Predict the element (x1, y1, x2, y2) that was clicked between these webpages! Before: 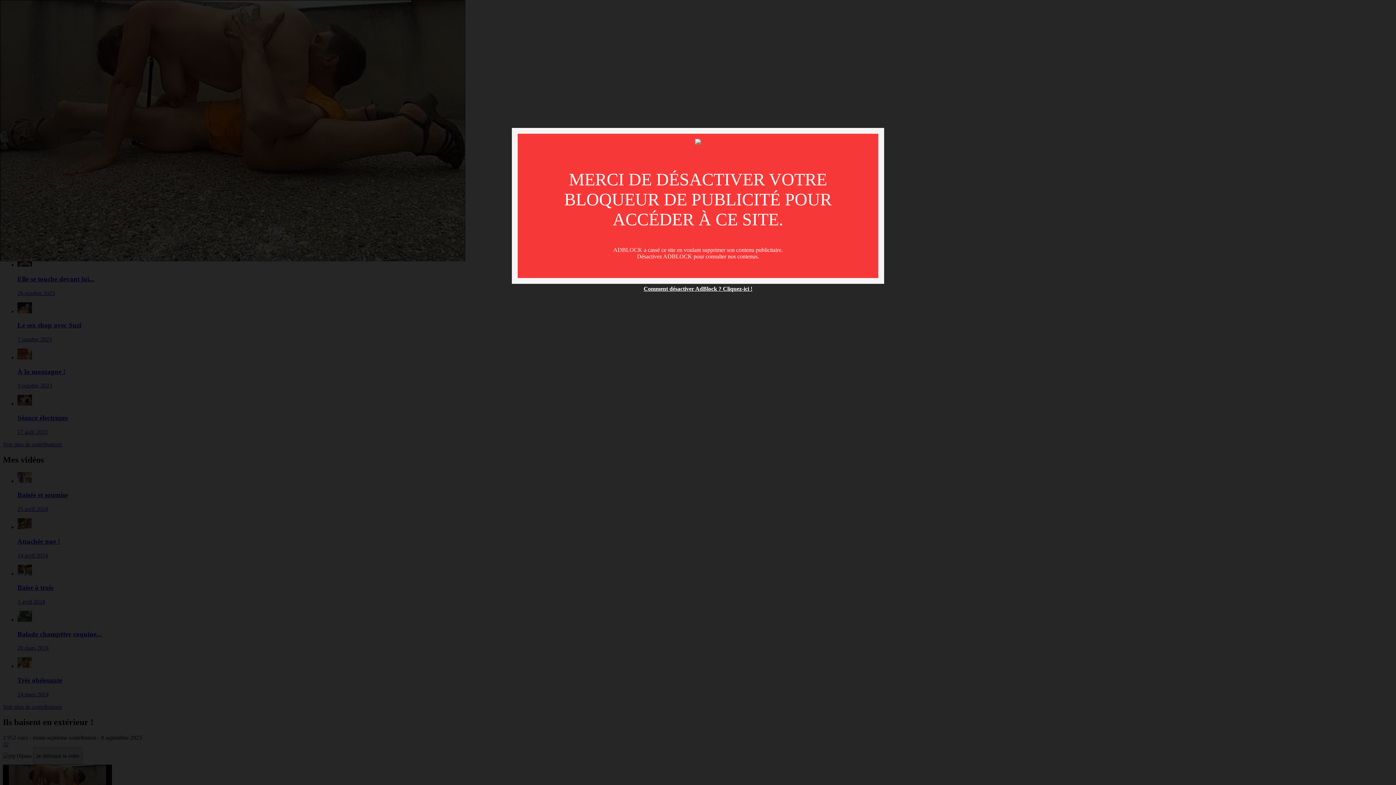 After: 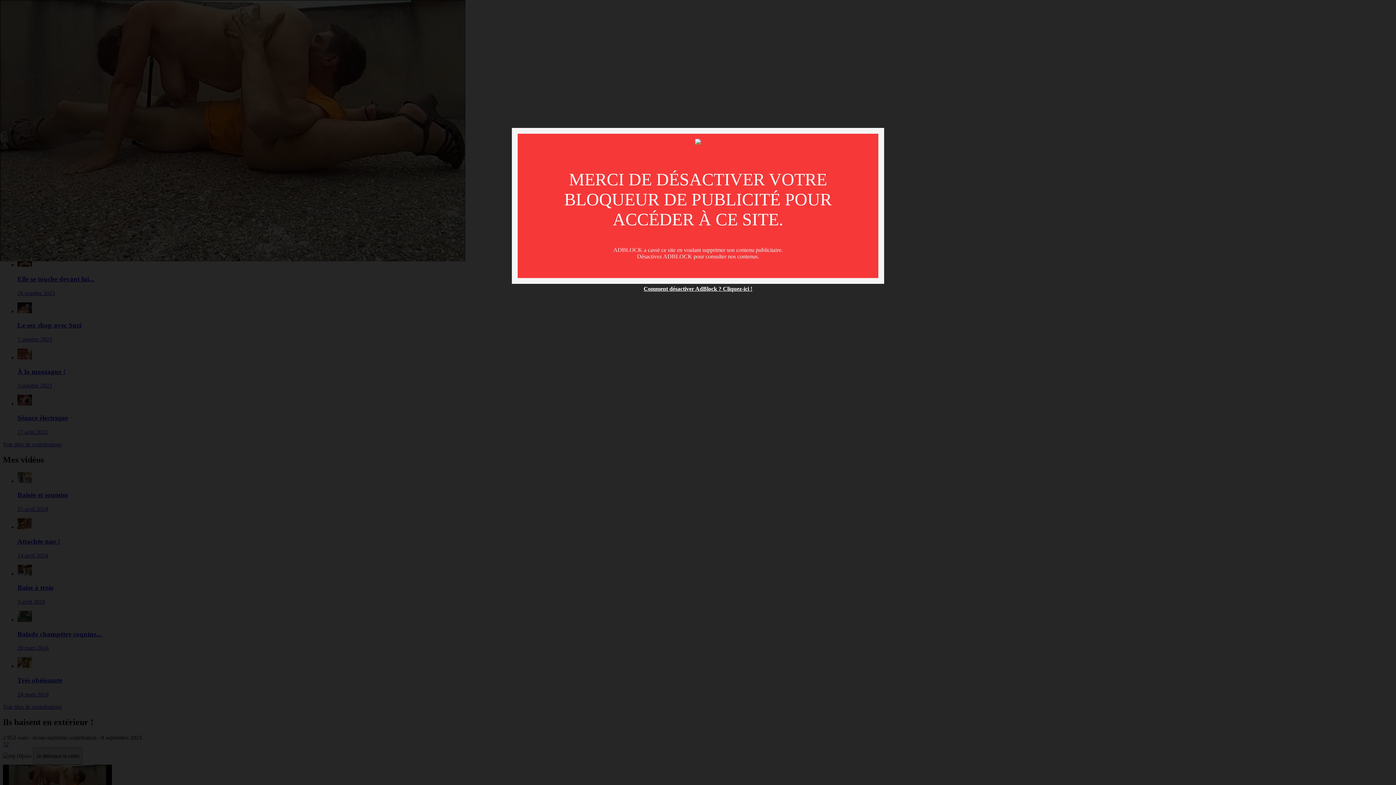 Action: bbox: (643, 285, 752, 292) label: Comment désactiver AdBlock ? Cliquez-ici !